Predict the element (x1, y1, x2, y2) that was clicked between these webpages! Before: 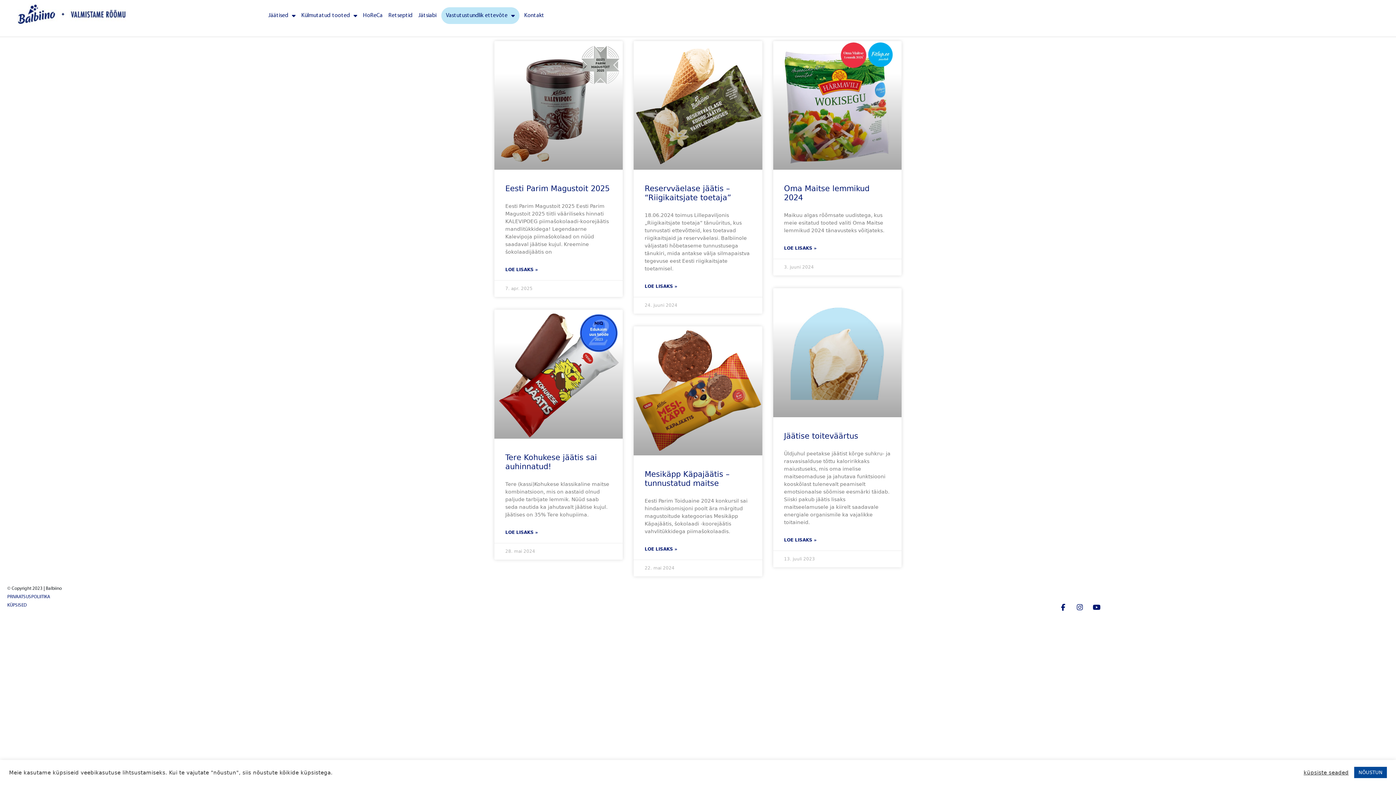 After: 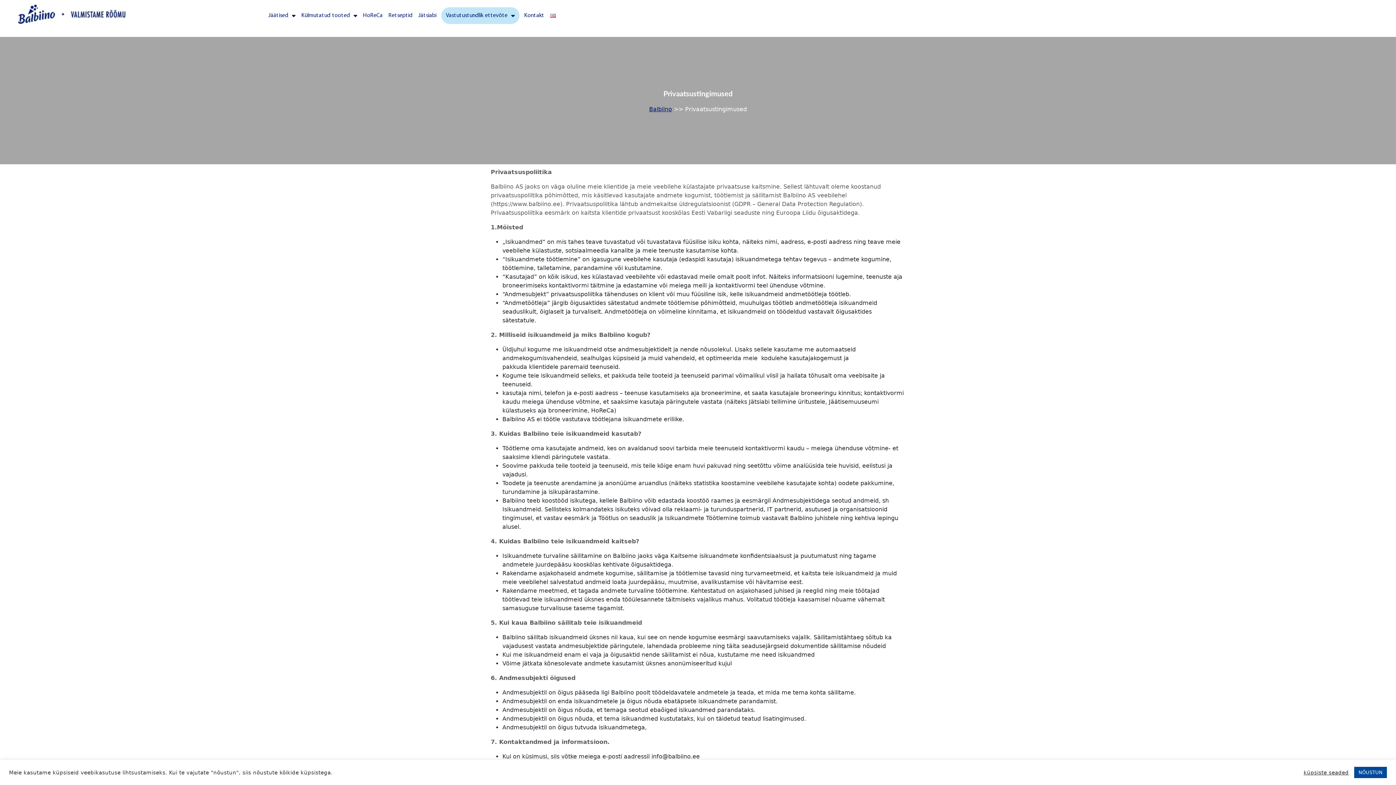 Action: label: PRIVAATSUSPOLIITIKA bbox: (7, 594, 50, 599)